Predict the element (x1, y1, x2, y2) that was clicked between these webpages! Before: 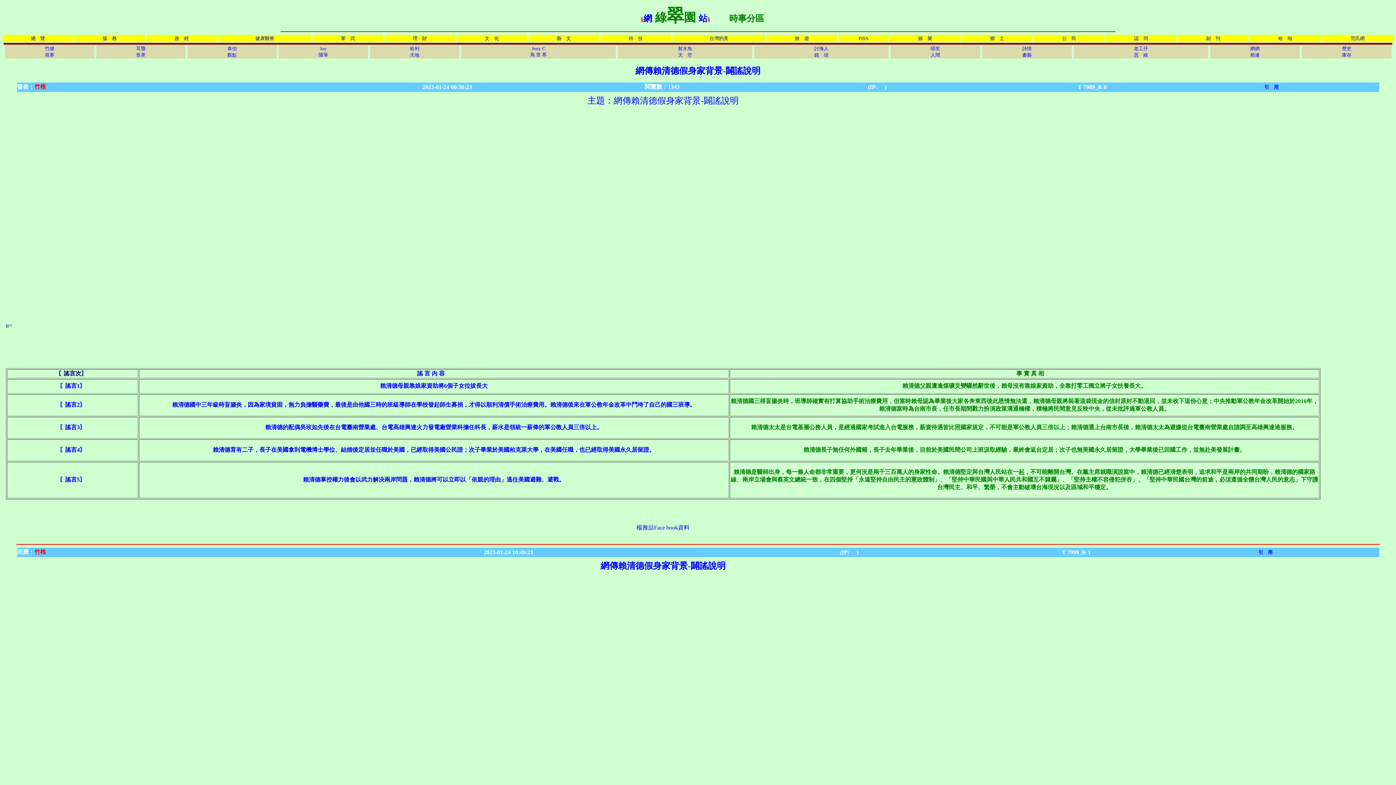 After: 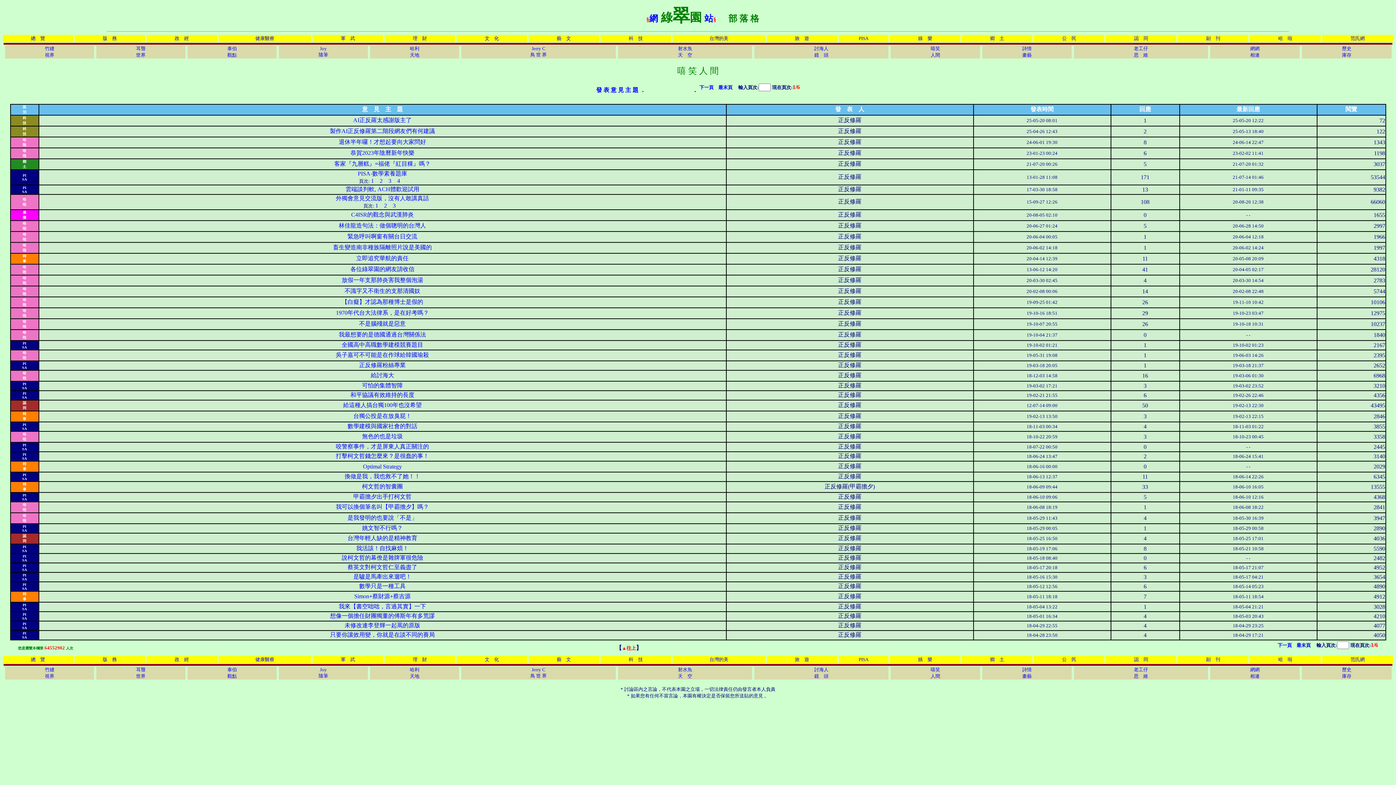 Action: bbox: (930, 45, 940, 57) label: 嘻笑
人間